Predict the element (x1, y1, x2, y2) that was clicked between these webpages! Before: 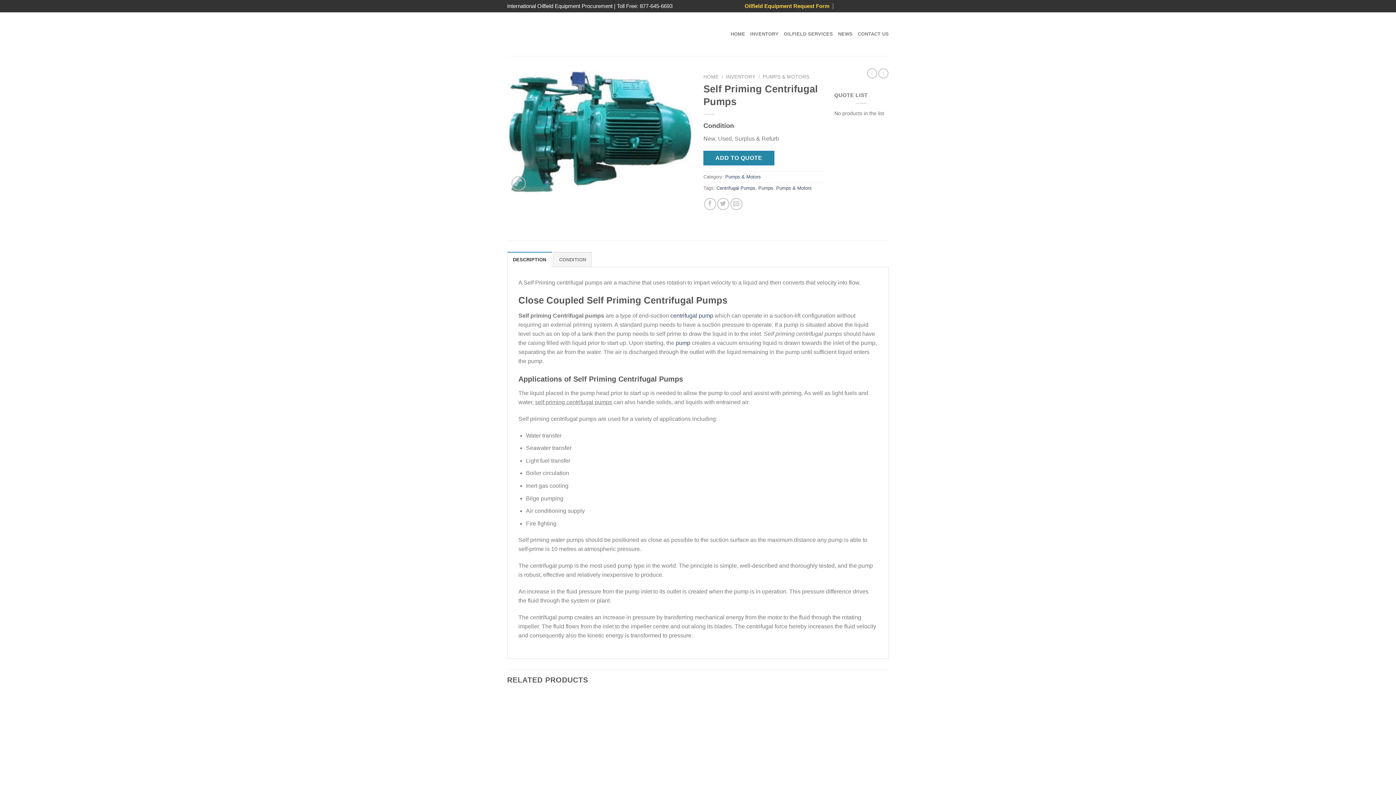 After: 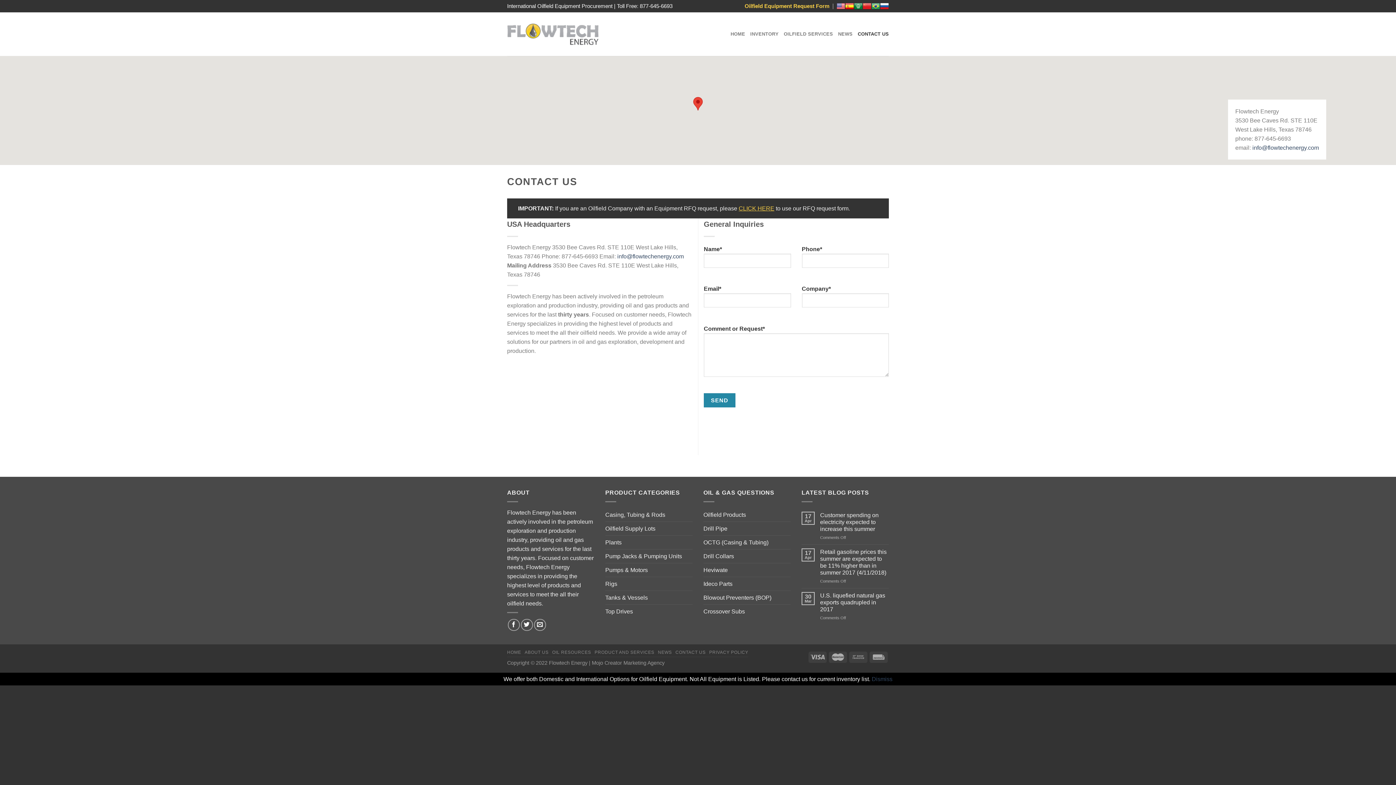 Action: bbox: (857, 26, 889, 41) label: CONTACT US